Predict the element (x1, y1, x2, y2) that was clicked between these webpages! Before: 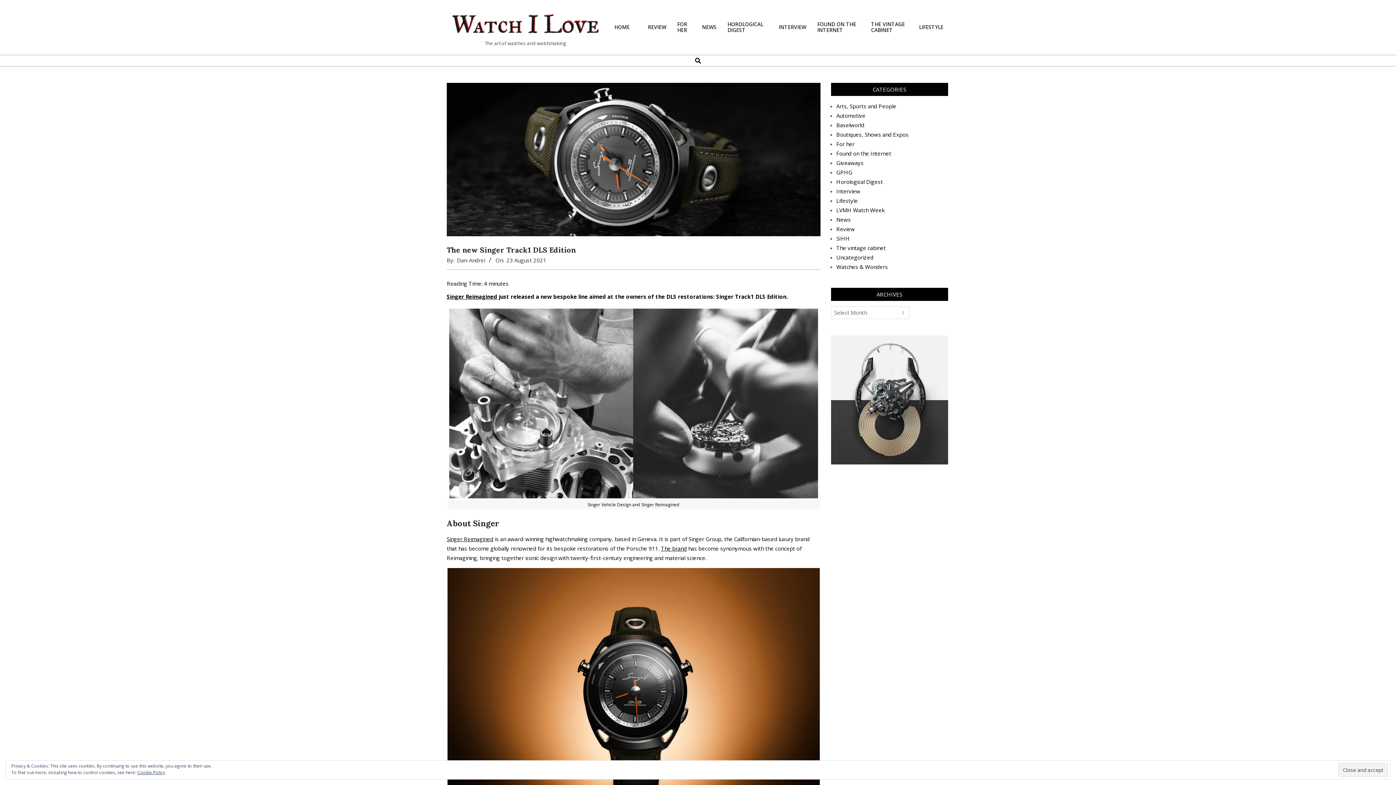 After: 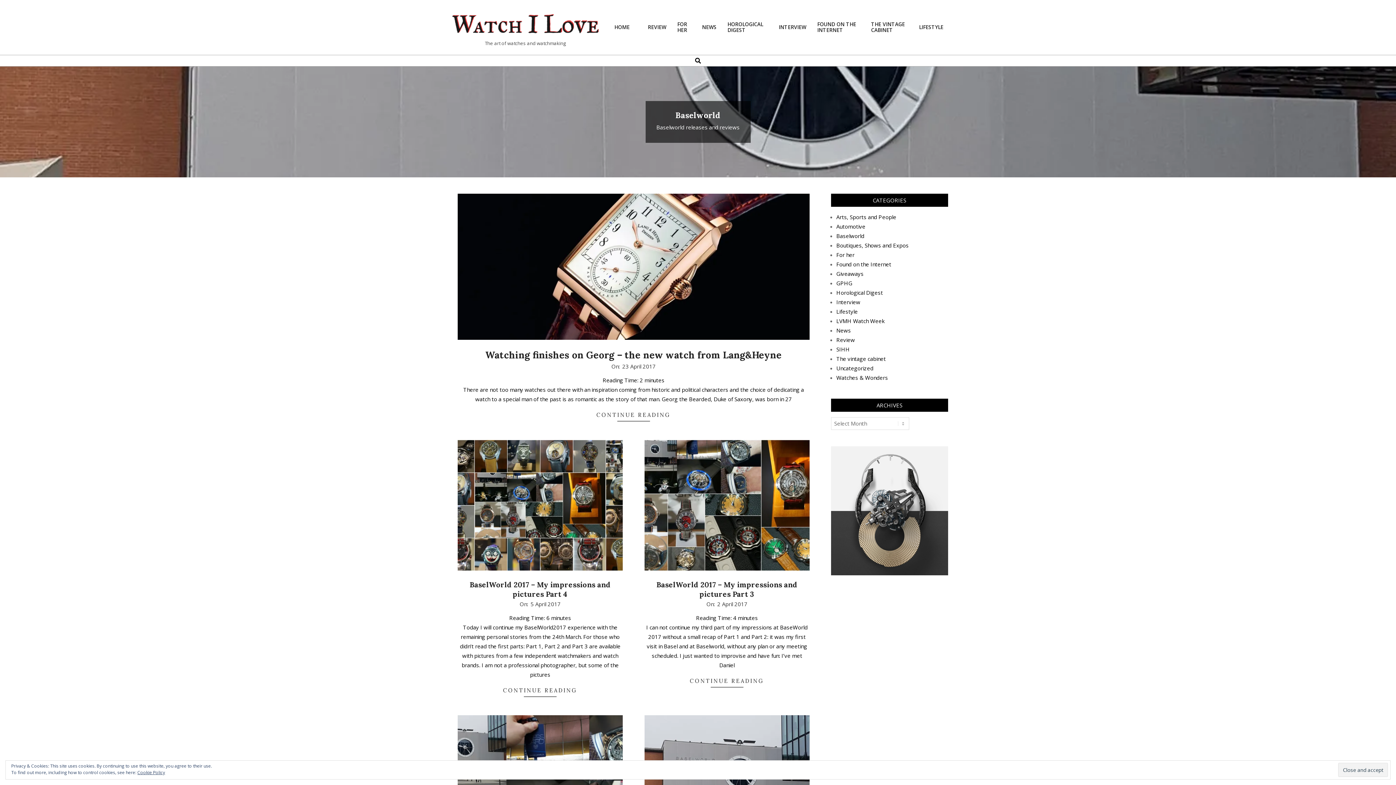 Action: bbox: (836, 121, 864, 128) label: Baselworld